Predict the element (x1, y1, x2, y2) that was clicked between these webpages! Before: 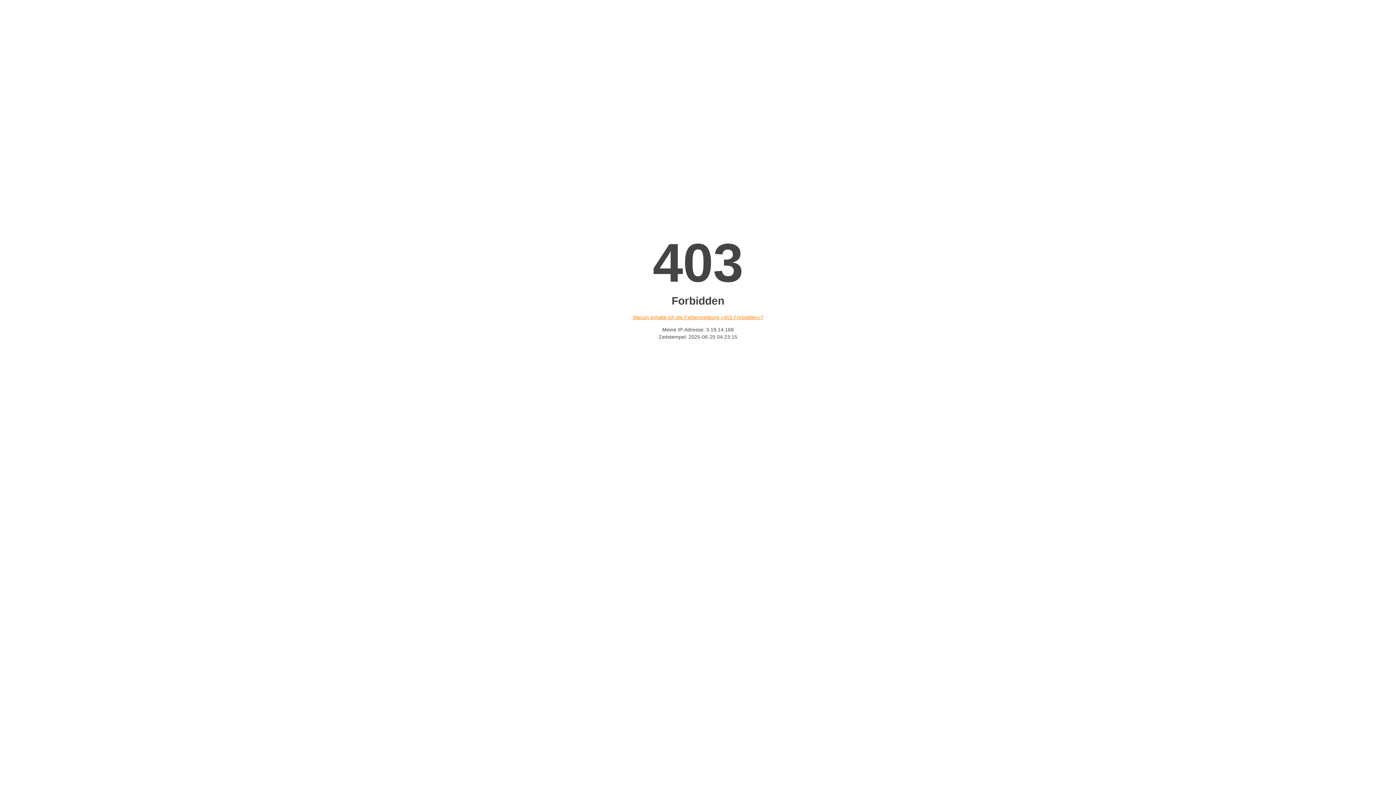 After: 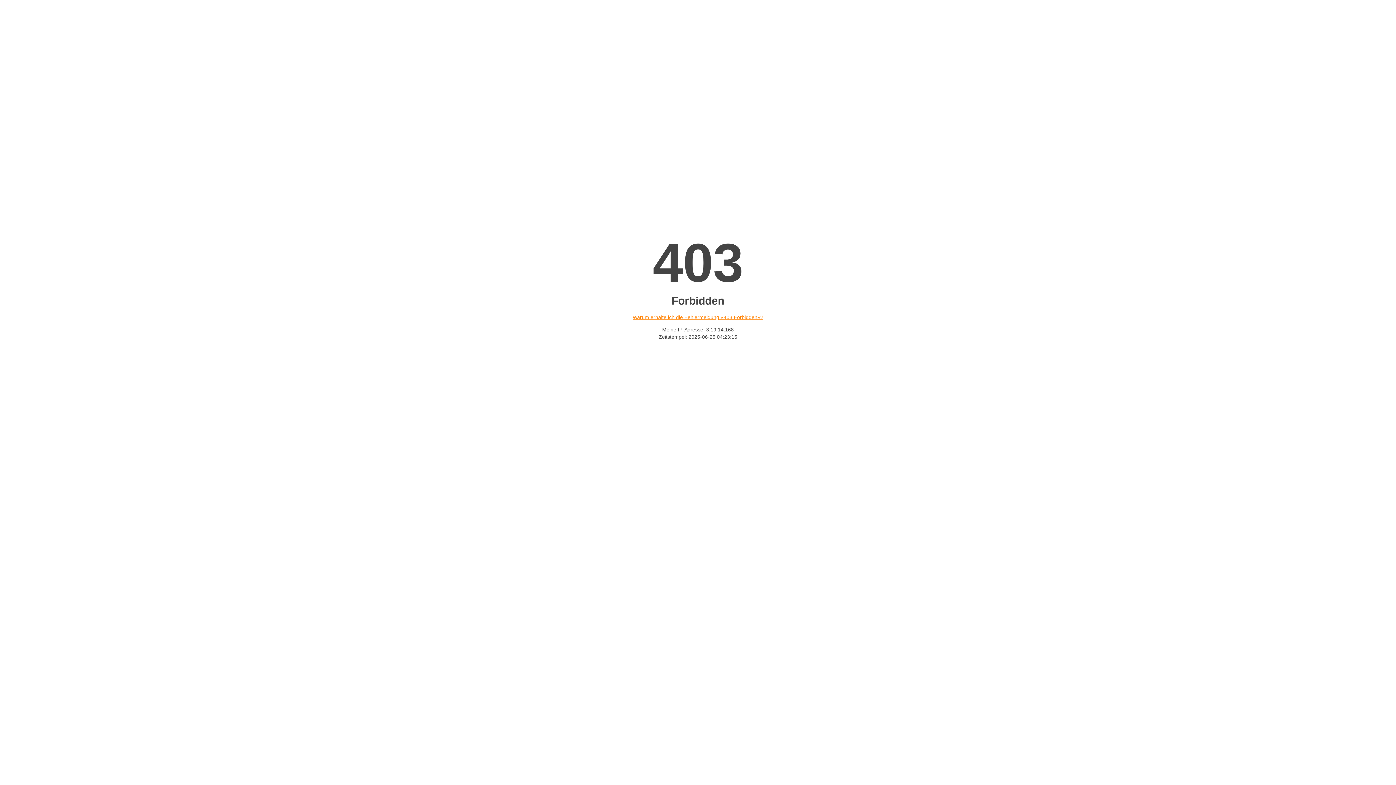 Action: bbox: (632, 314, 763, 320) label: Warum erhalte ich die Fehlermeldung «403 Forbidden»?